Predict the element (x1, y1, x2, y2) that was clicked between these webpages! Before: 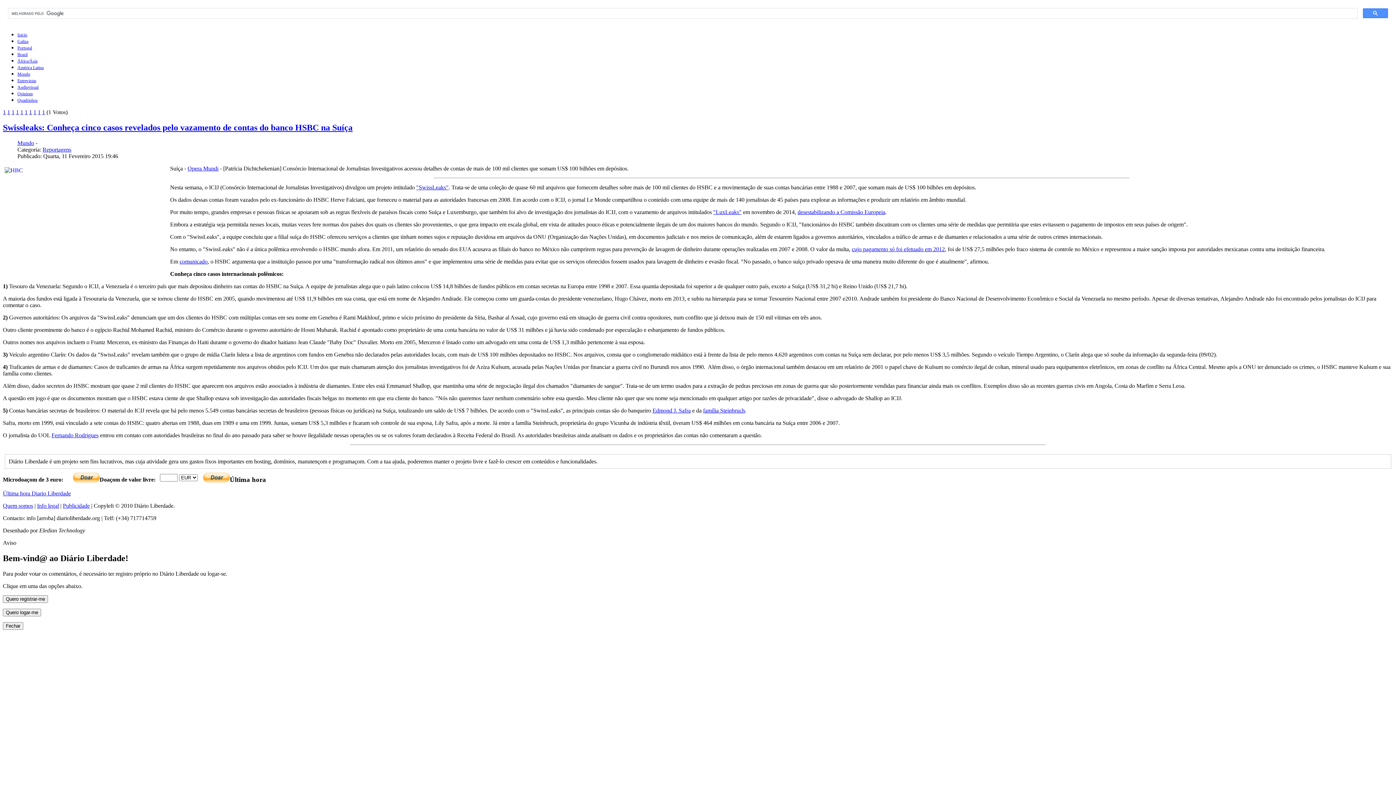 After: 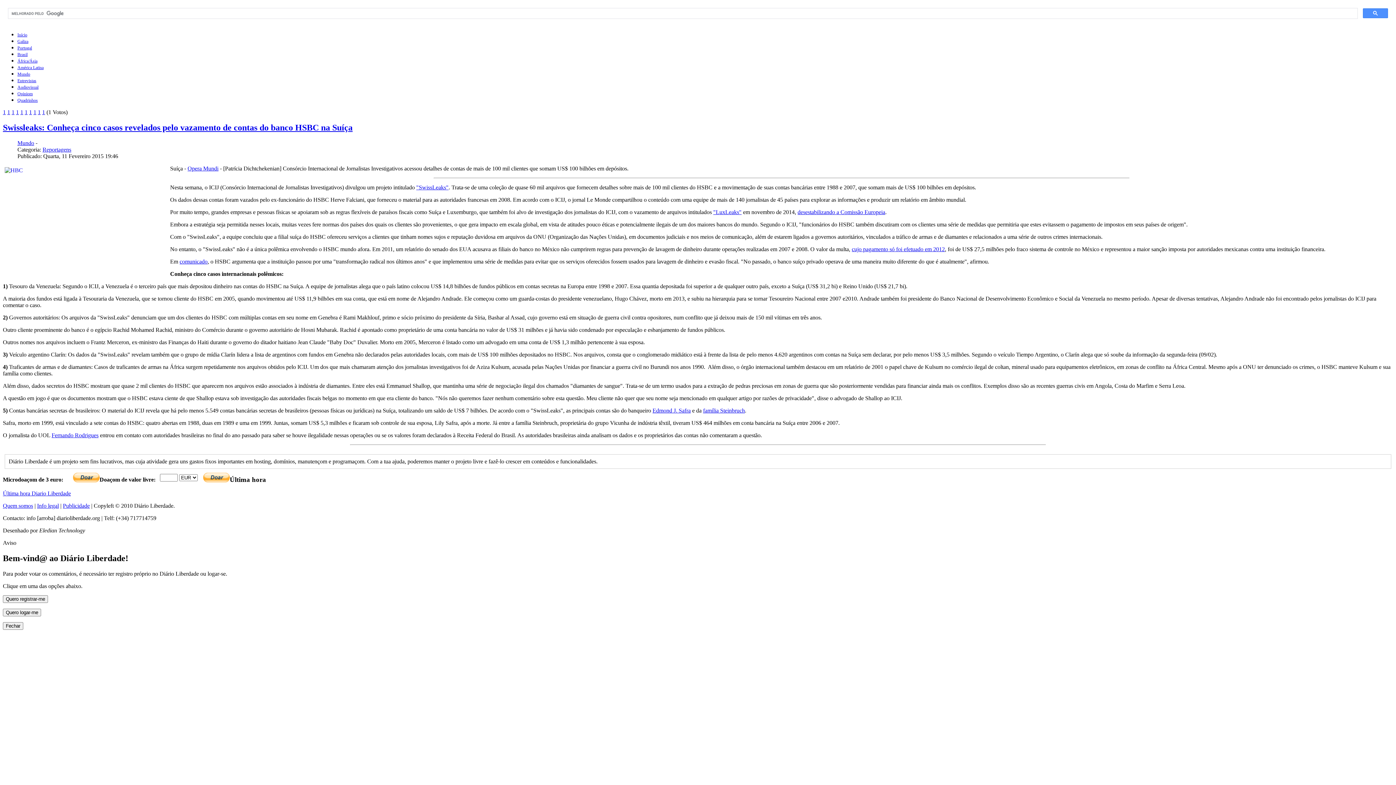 Action: bbox: (187, 165, 218, 171) label: Opera Mundi